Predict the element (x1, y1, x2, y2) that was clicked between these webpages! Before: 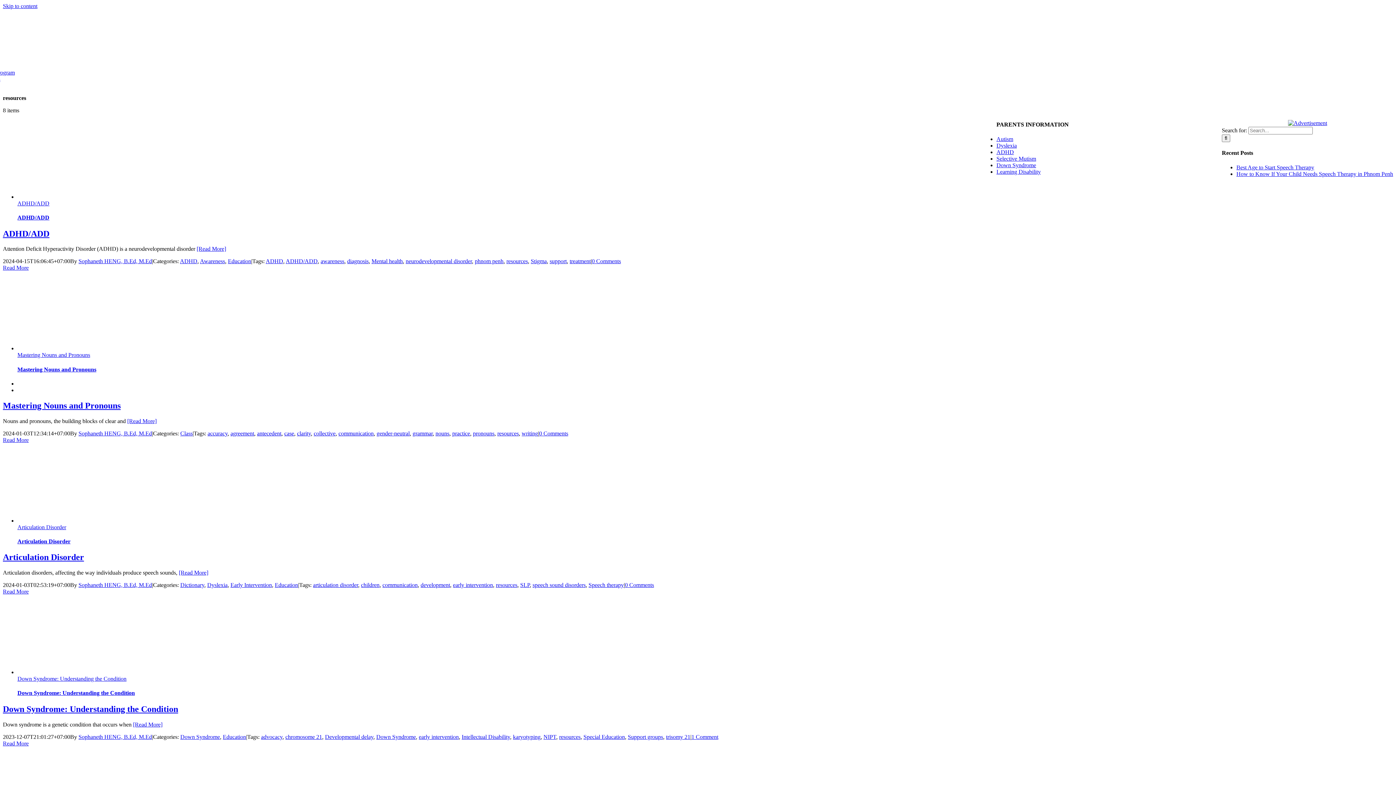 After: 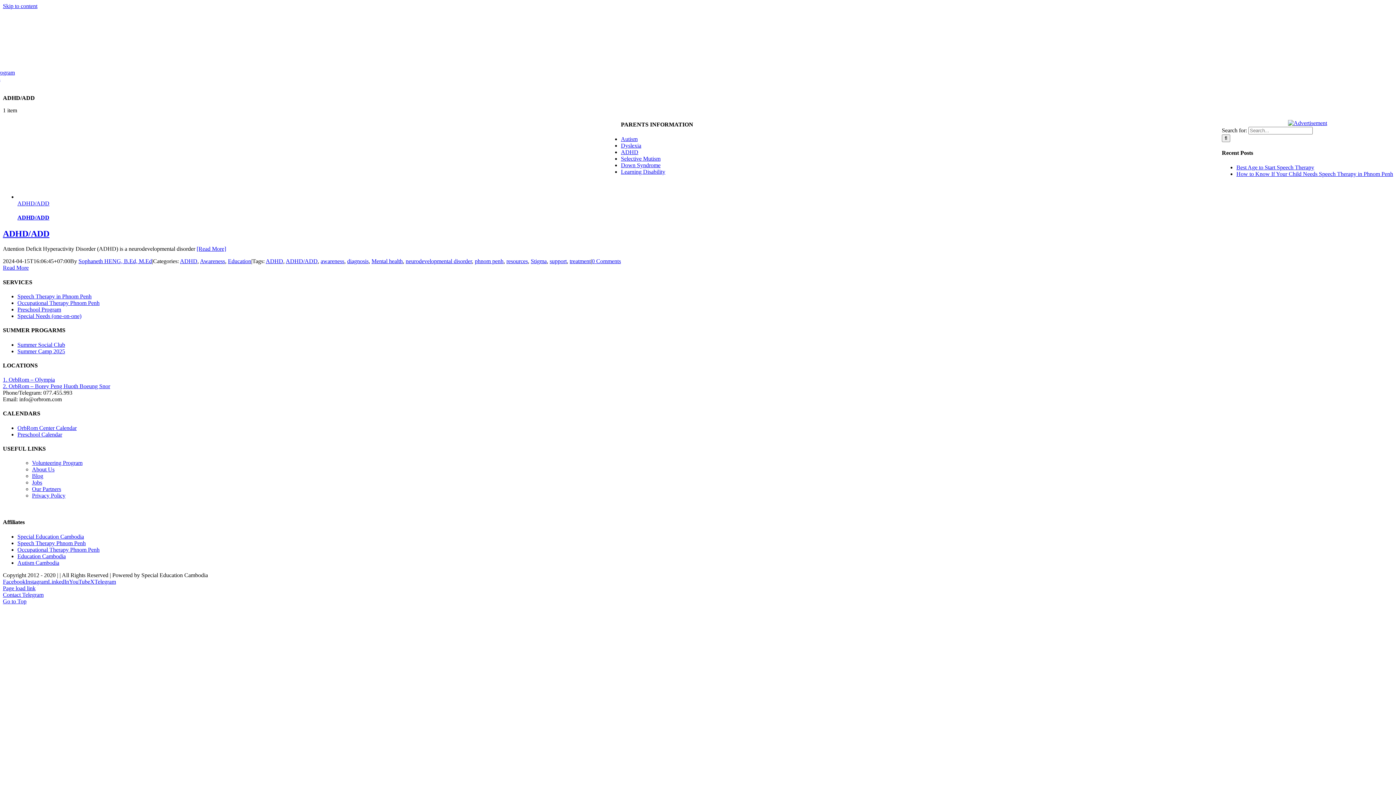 Action: label: ADHD/ADD bbox: (285, 258, 317, 264)